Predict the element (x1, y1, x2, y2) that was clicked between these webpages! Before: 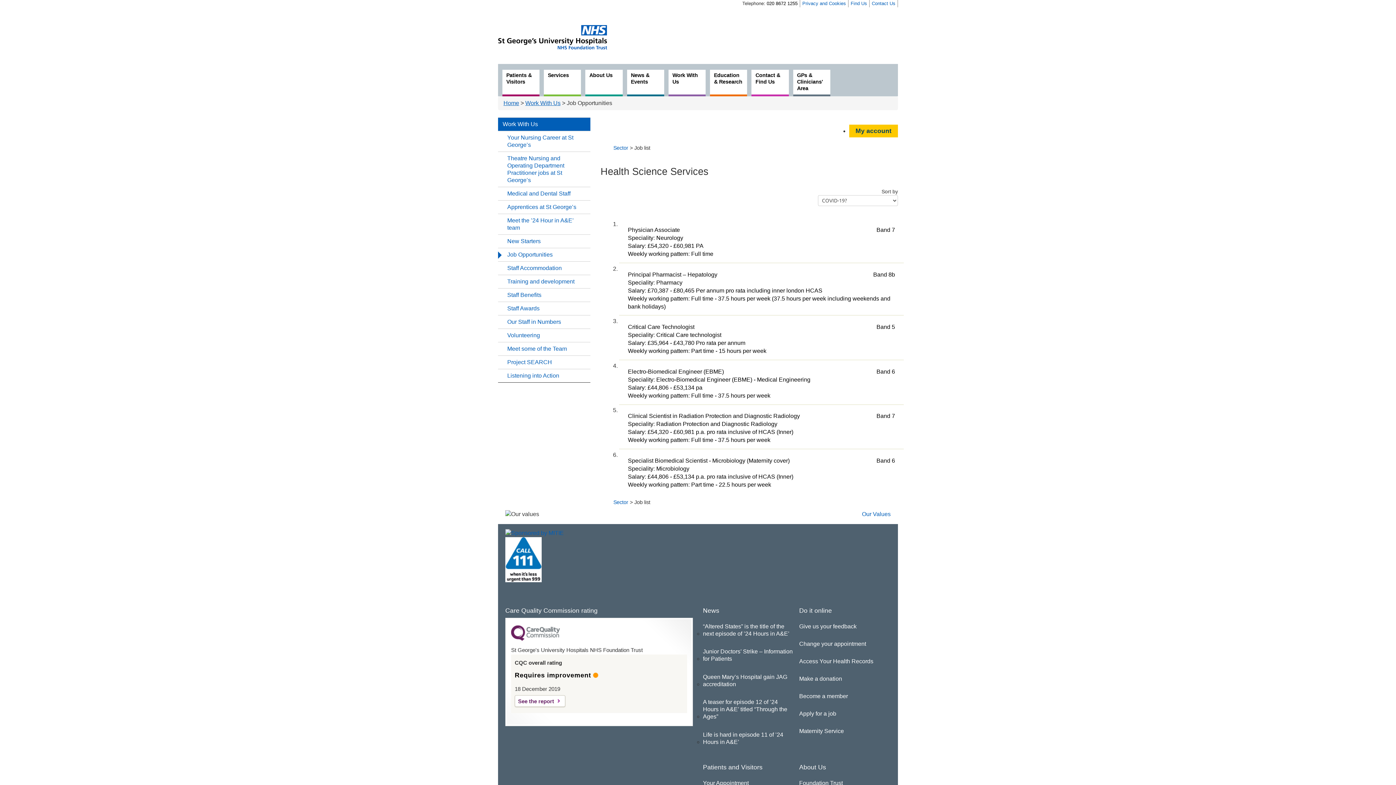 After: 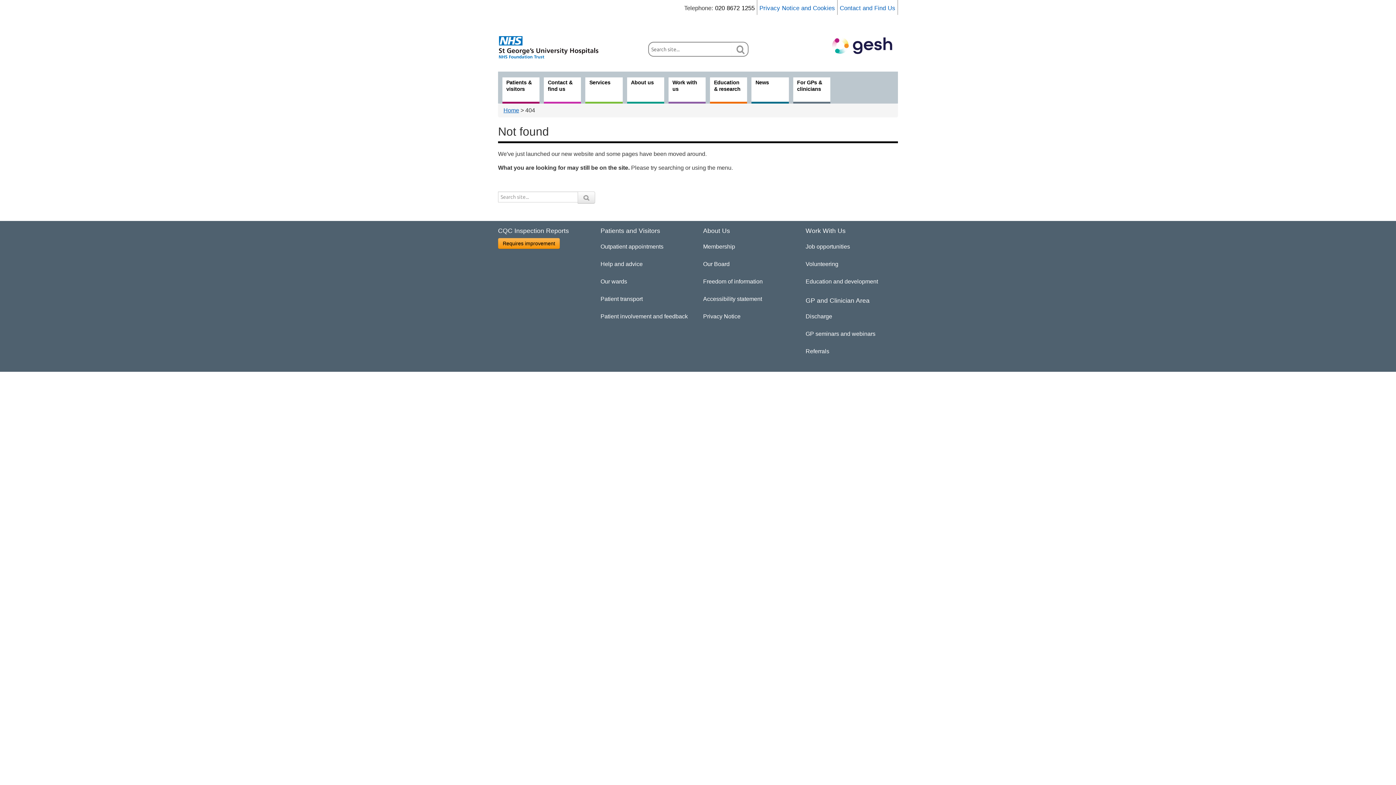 Action: bbox: (498, 368, 590, 382) label: Listening into Action